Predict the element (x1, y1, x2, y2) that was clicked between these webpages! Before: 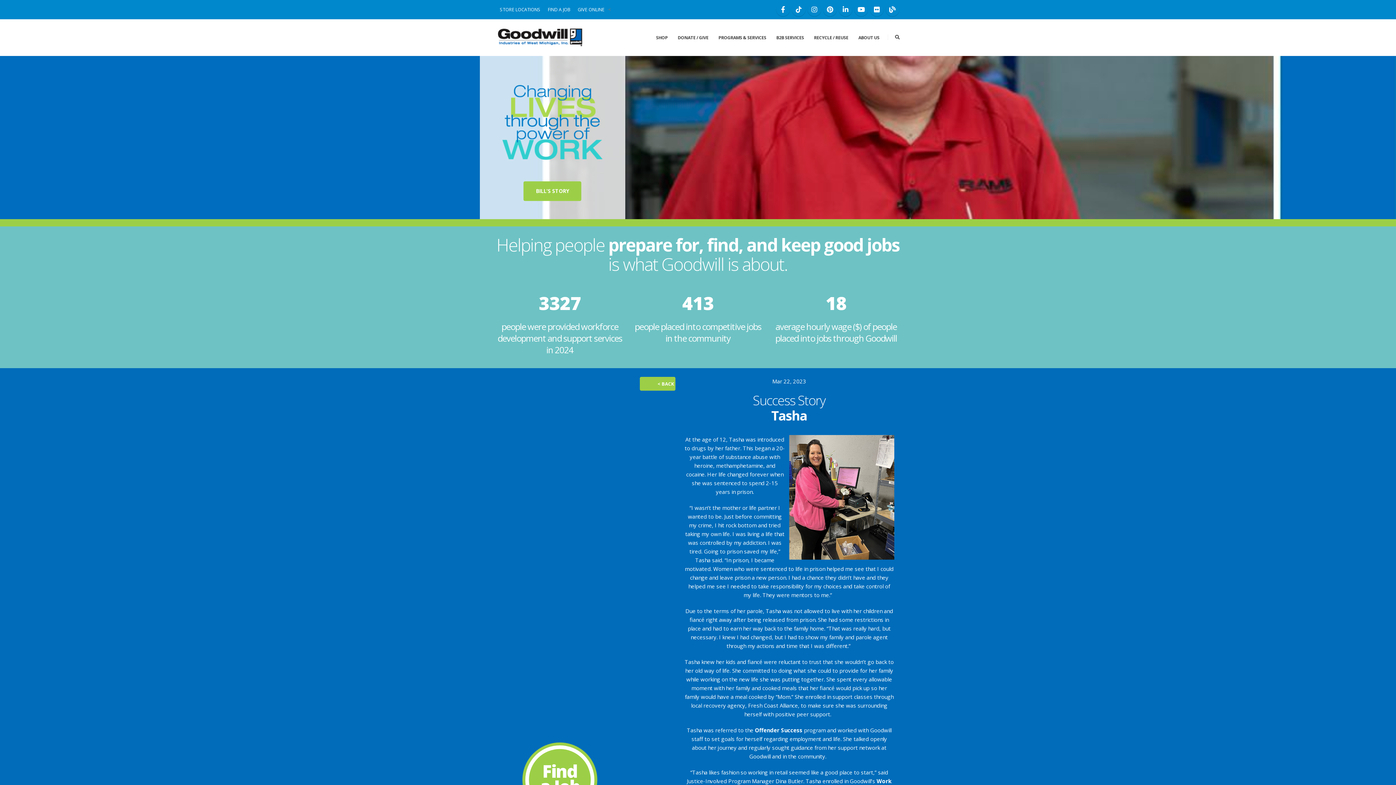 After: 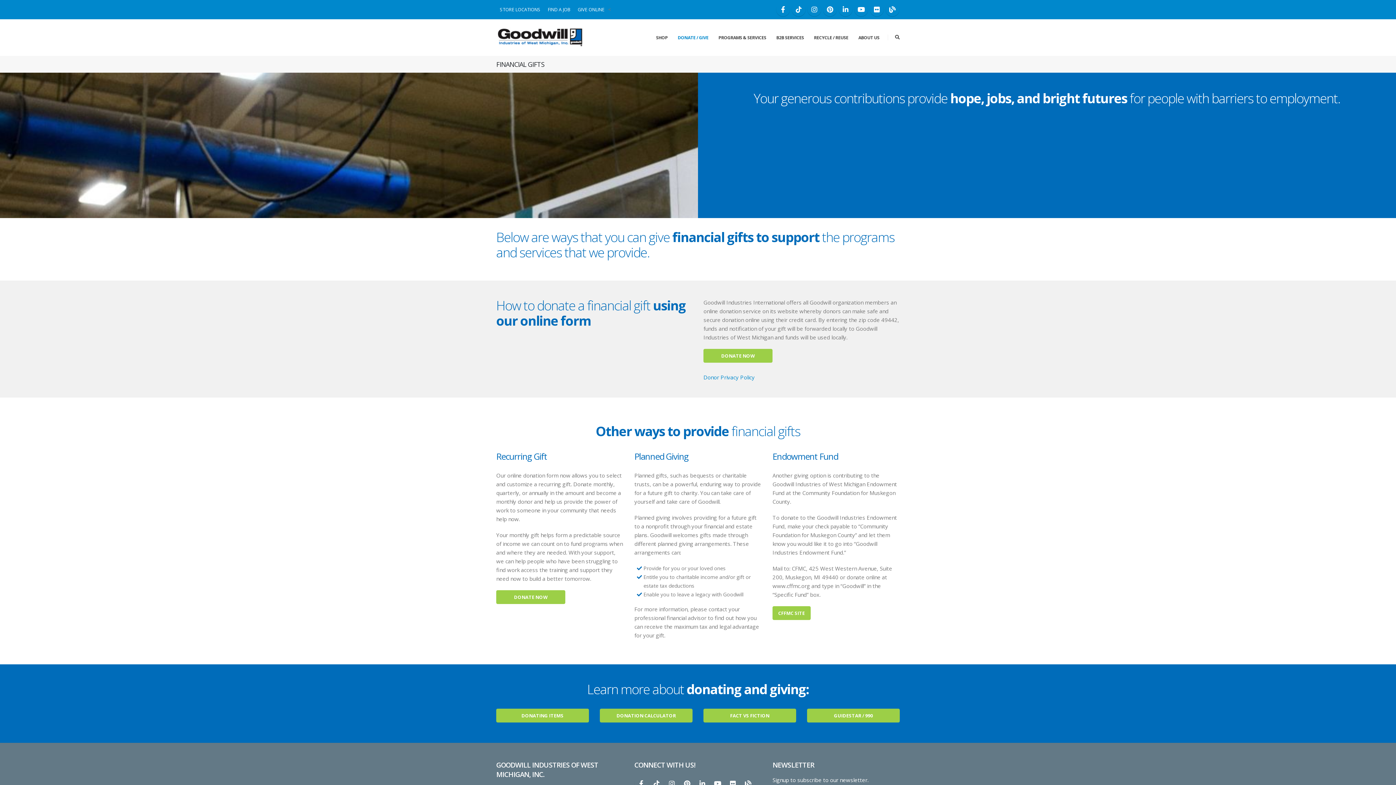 Action: label: GIVE ONLINE bbox: (574, 3, 608, 16)